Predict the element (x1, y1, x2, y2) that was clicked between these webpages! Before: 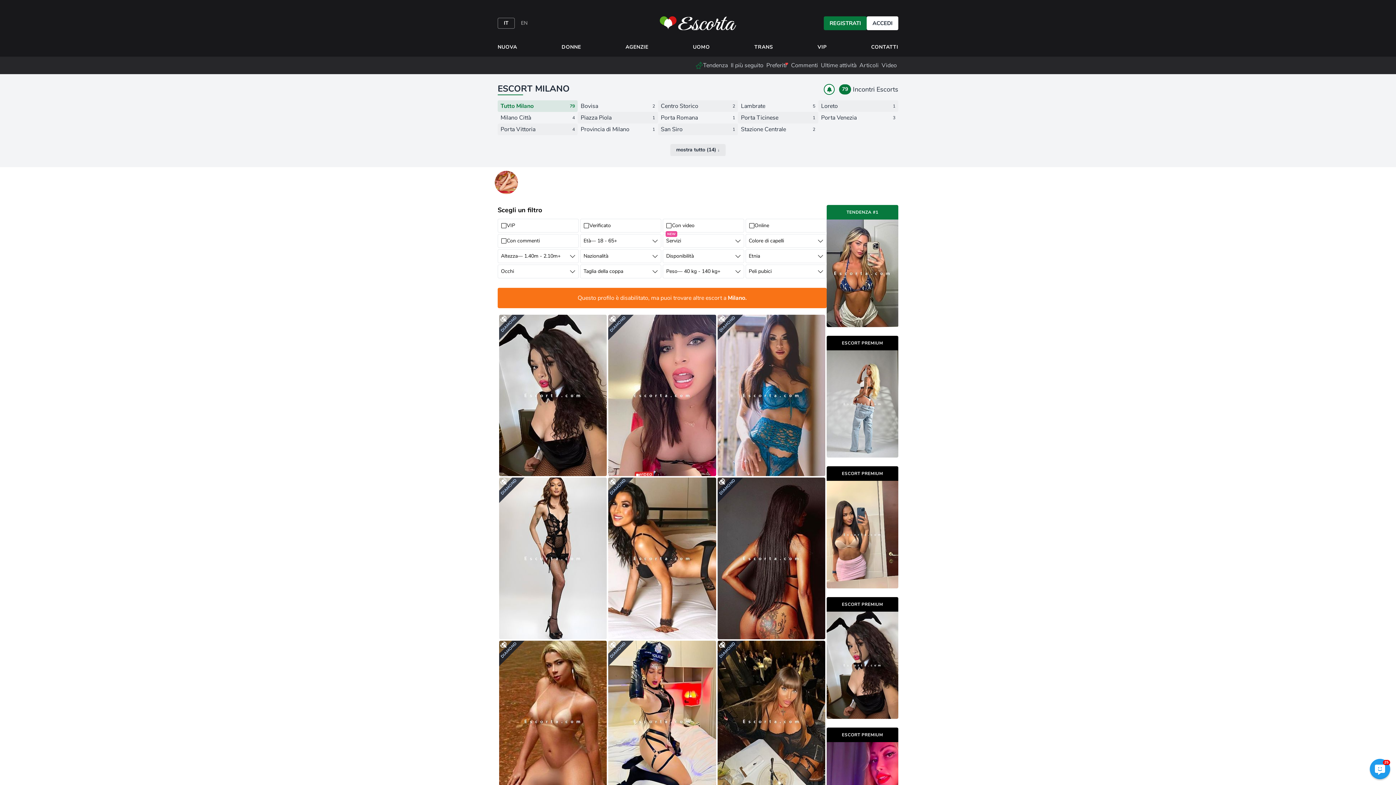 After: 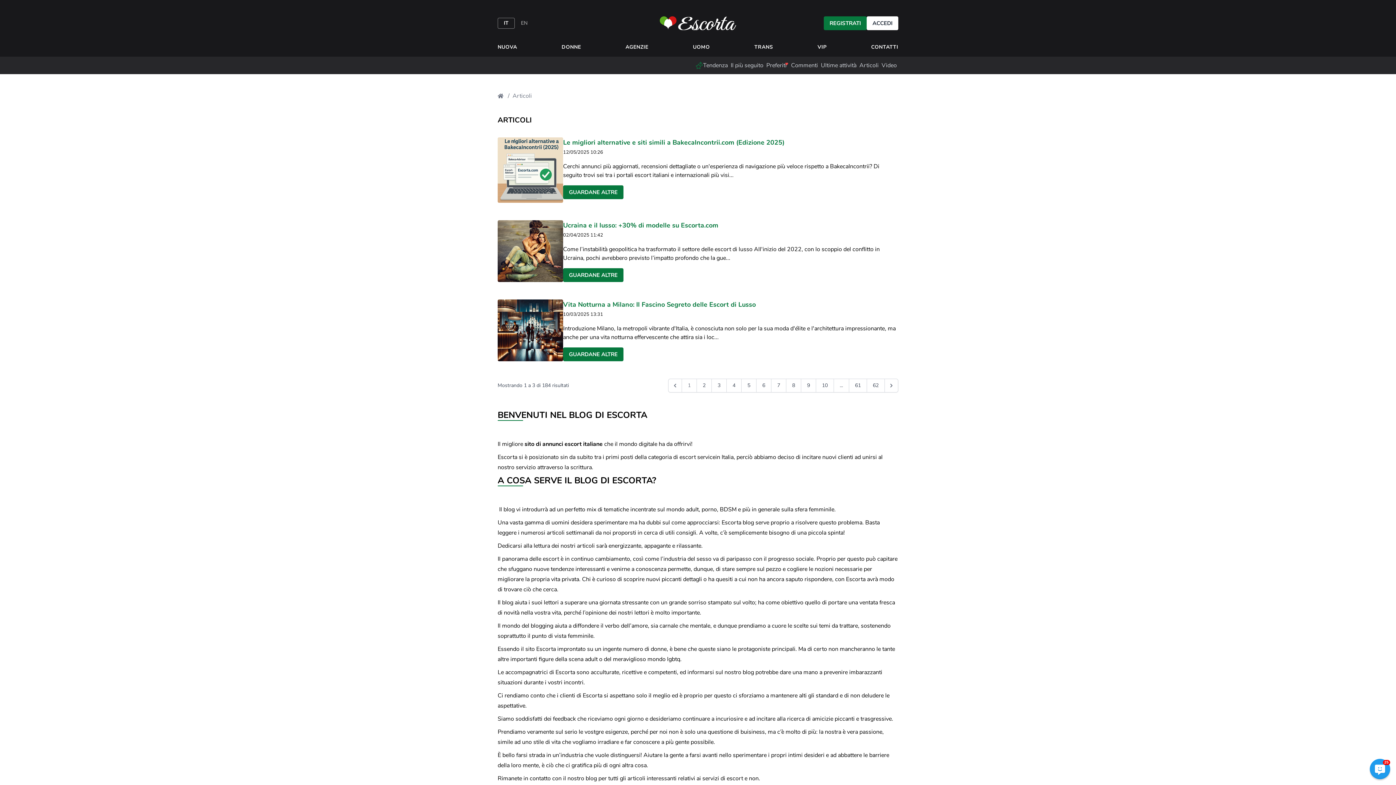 Action: bbox: (858, 59, 880, 71) label: Articoli